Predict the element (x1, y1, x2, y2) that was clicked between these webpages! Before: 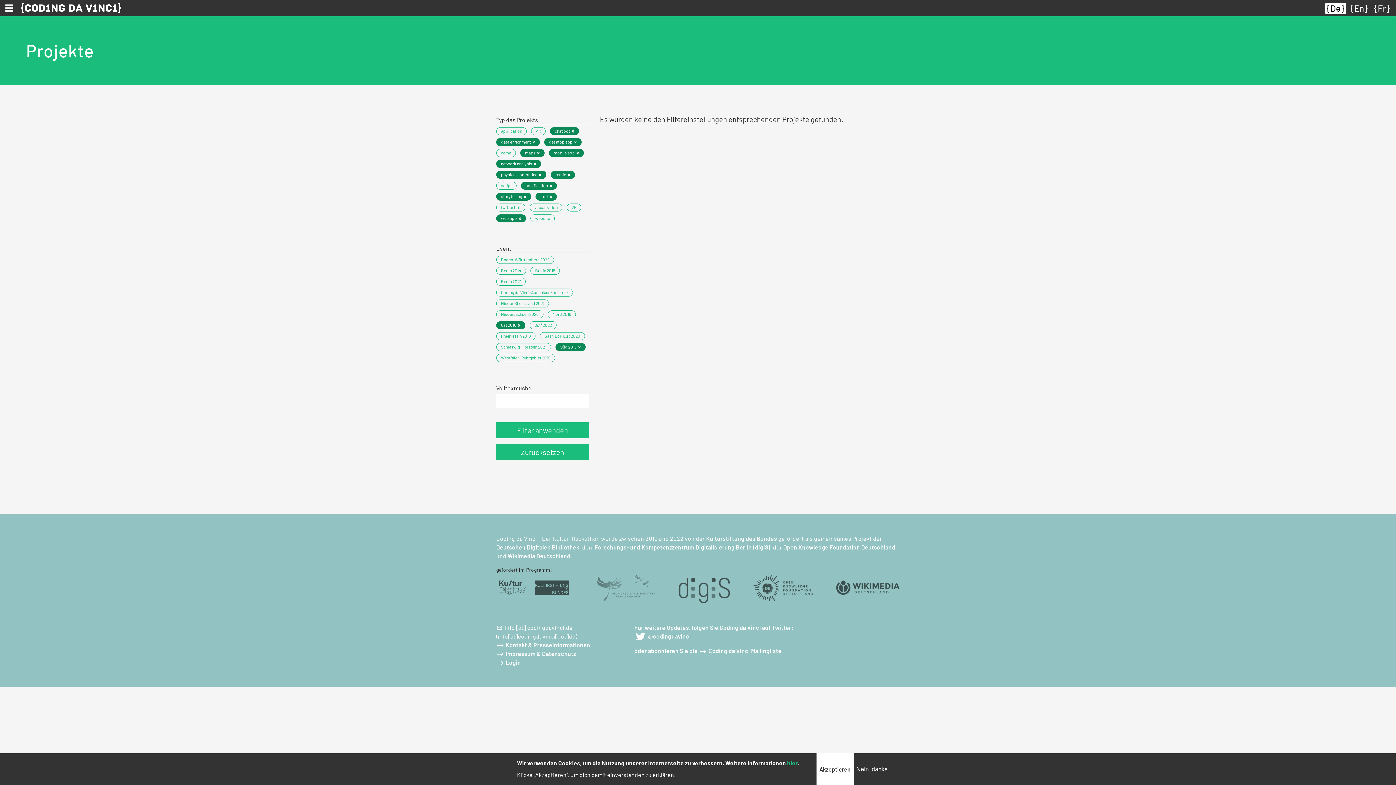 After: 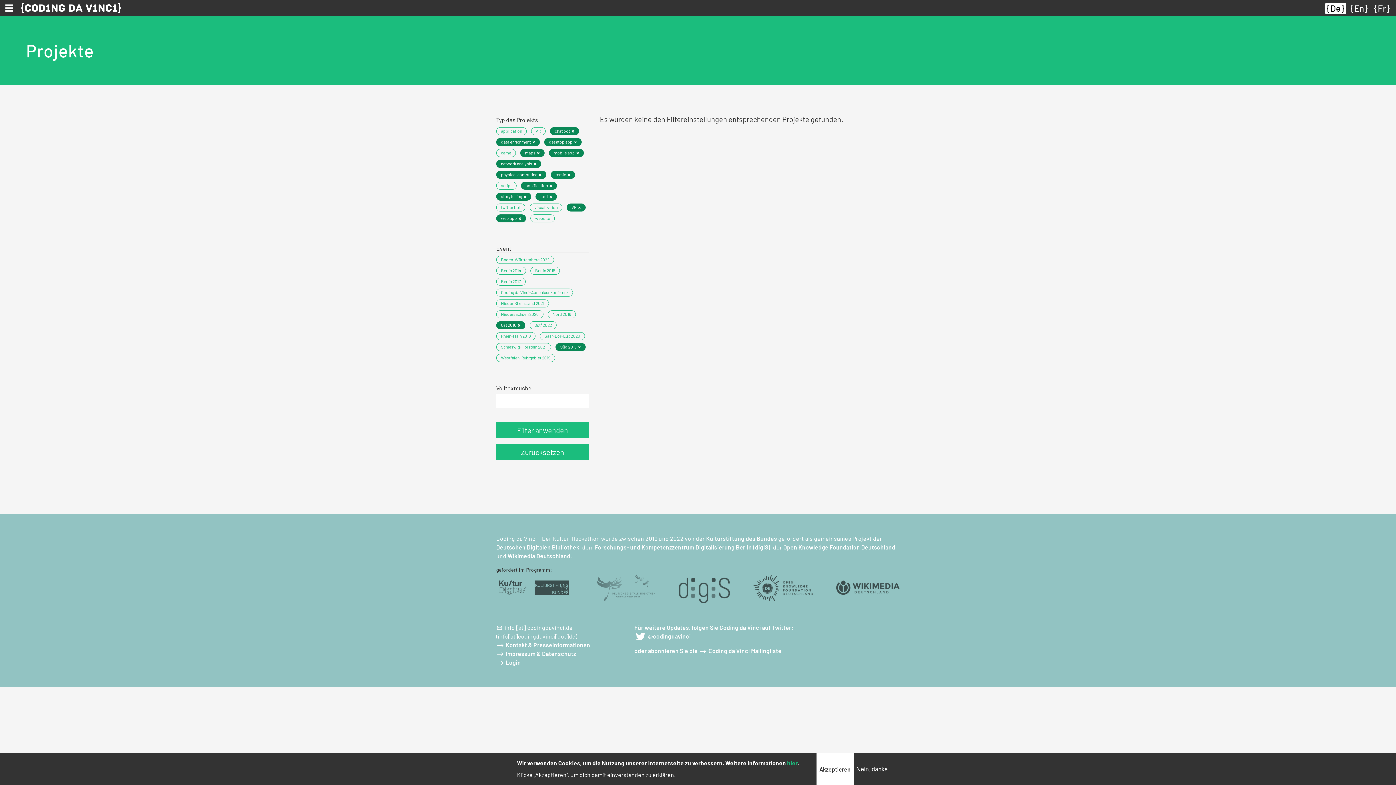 Action: bbox: (566, 203, 581, 211) label: VR